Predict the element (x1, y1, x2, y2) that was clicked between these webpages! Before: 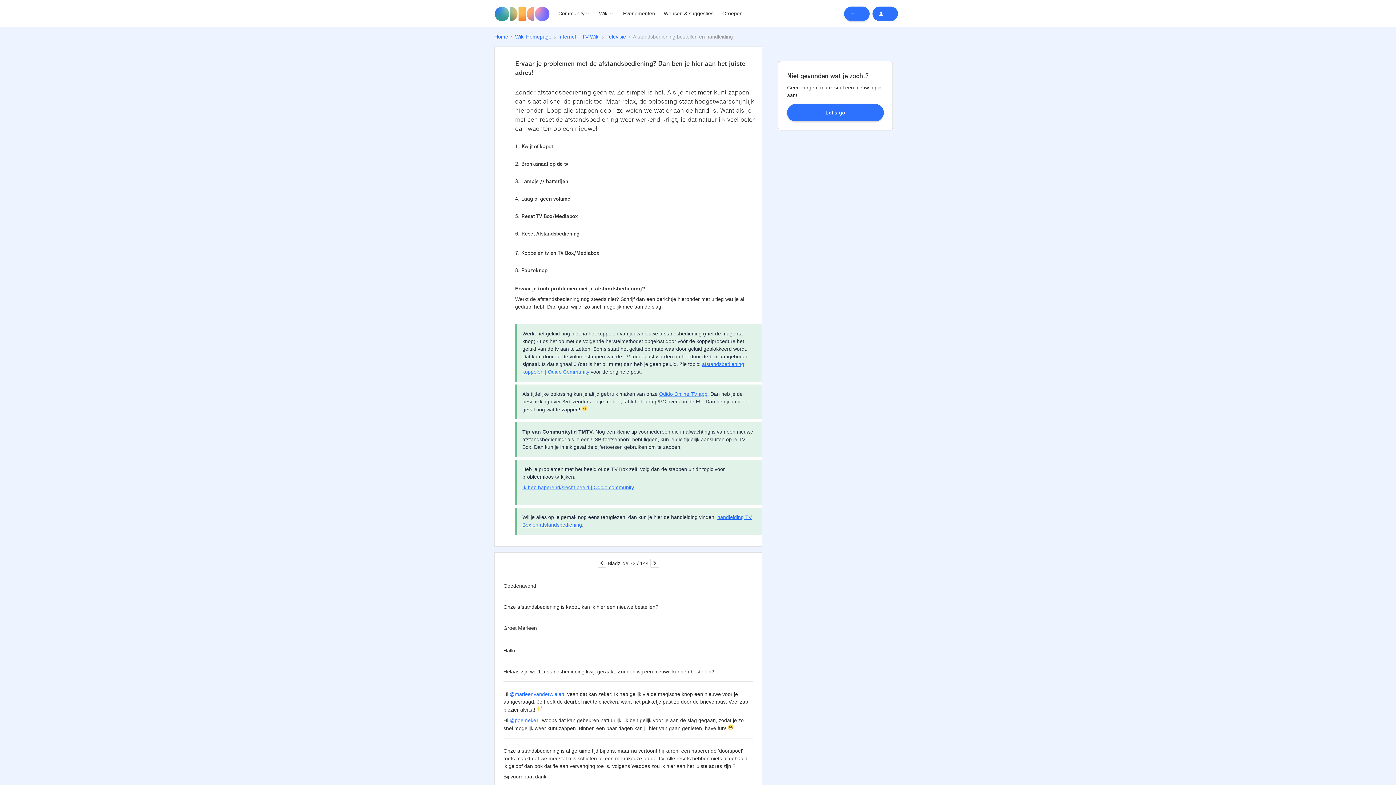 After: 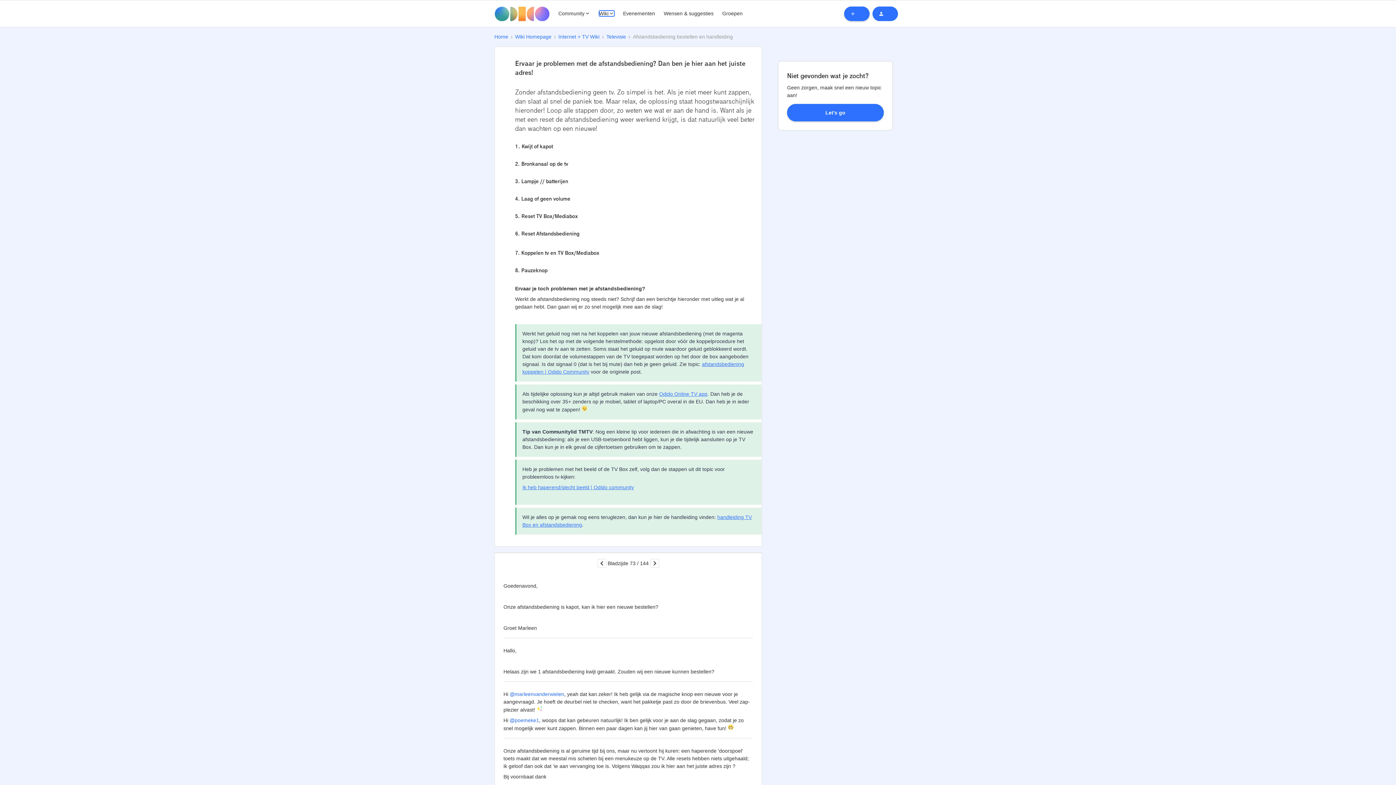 Action: bbox: (599, 10, 614, 16) label: Wiki